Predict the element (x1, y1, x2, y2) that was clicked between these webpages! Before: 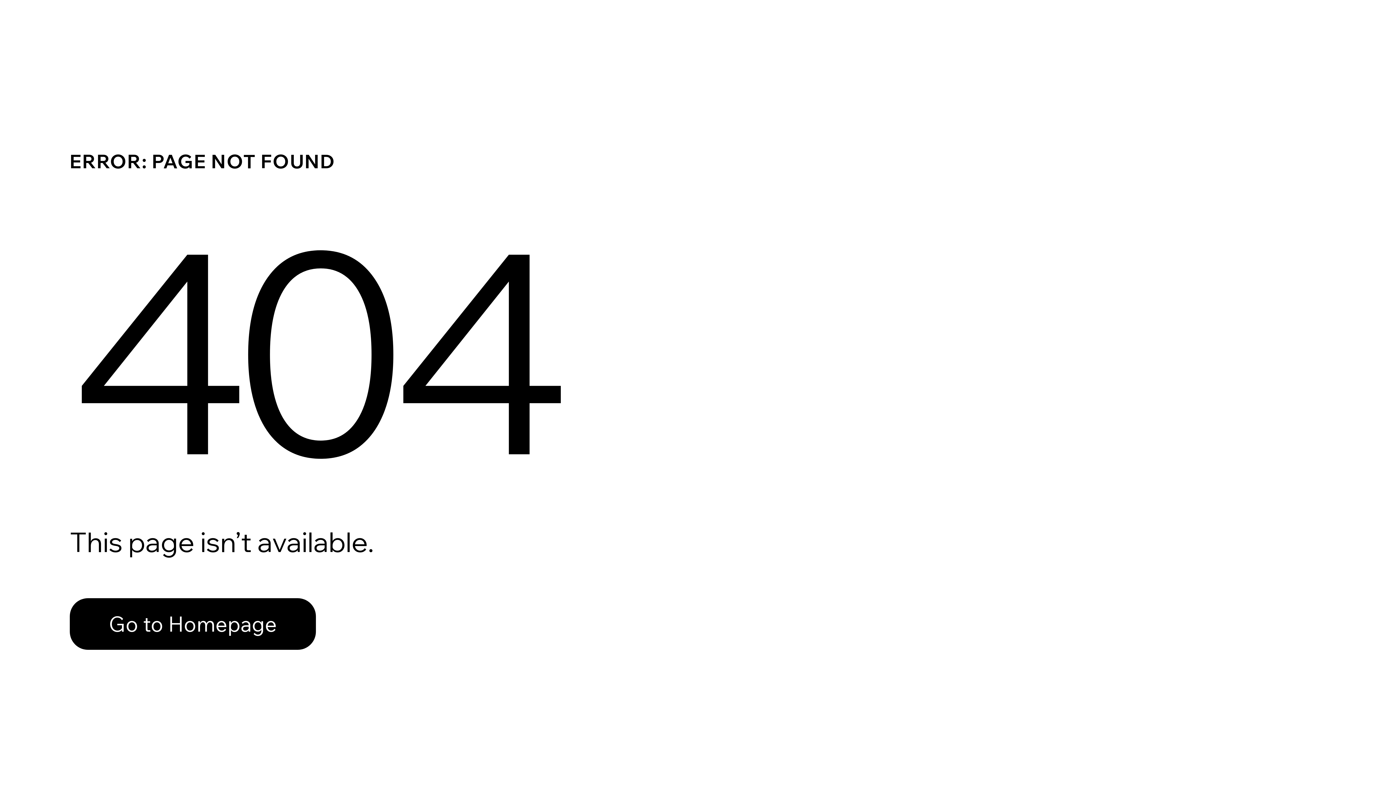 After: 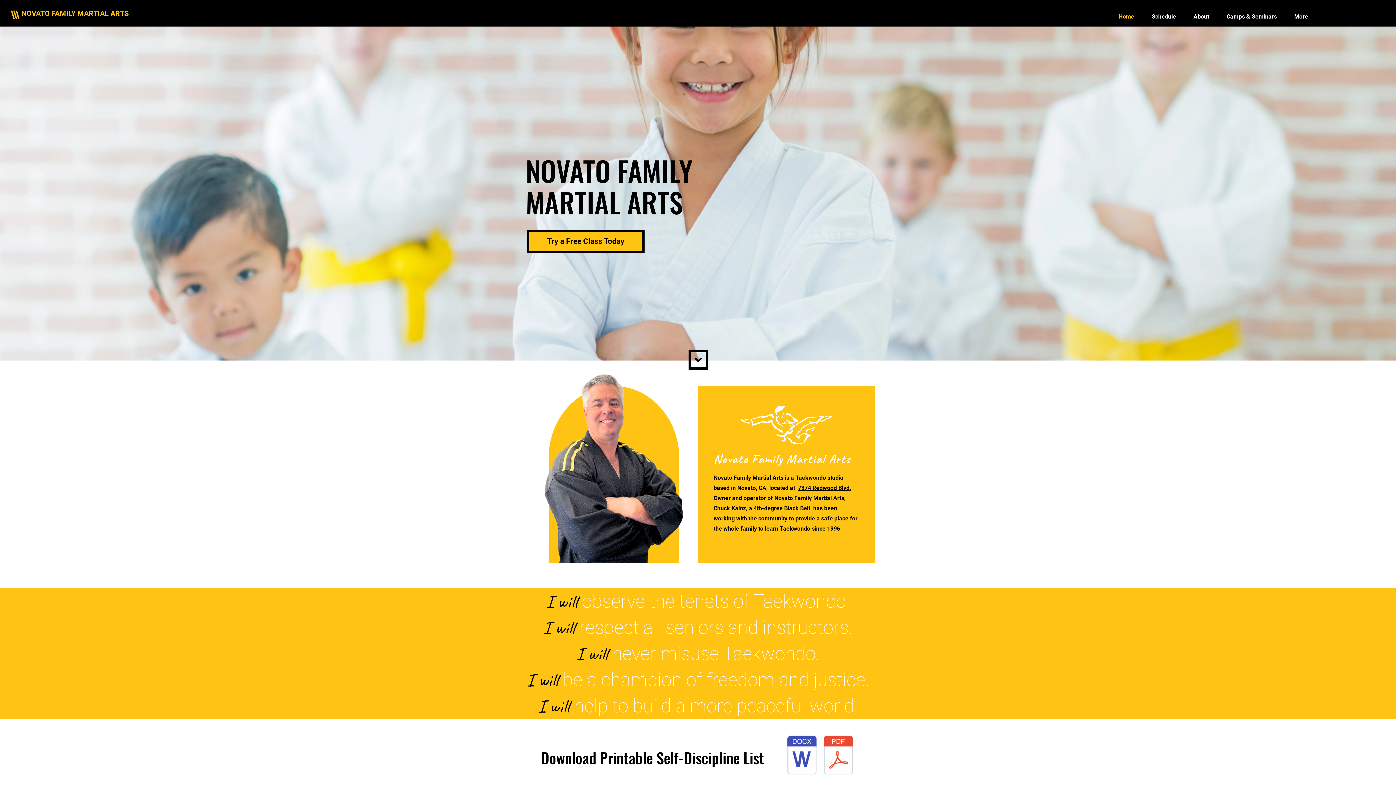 Action: label: Go to Homepage bbox: (69, 598, 316, 650)